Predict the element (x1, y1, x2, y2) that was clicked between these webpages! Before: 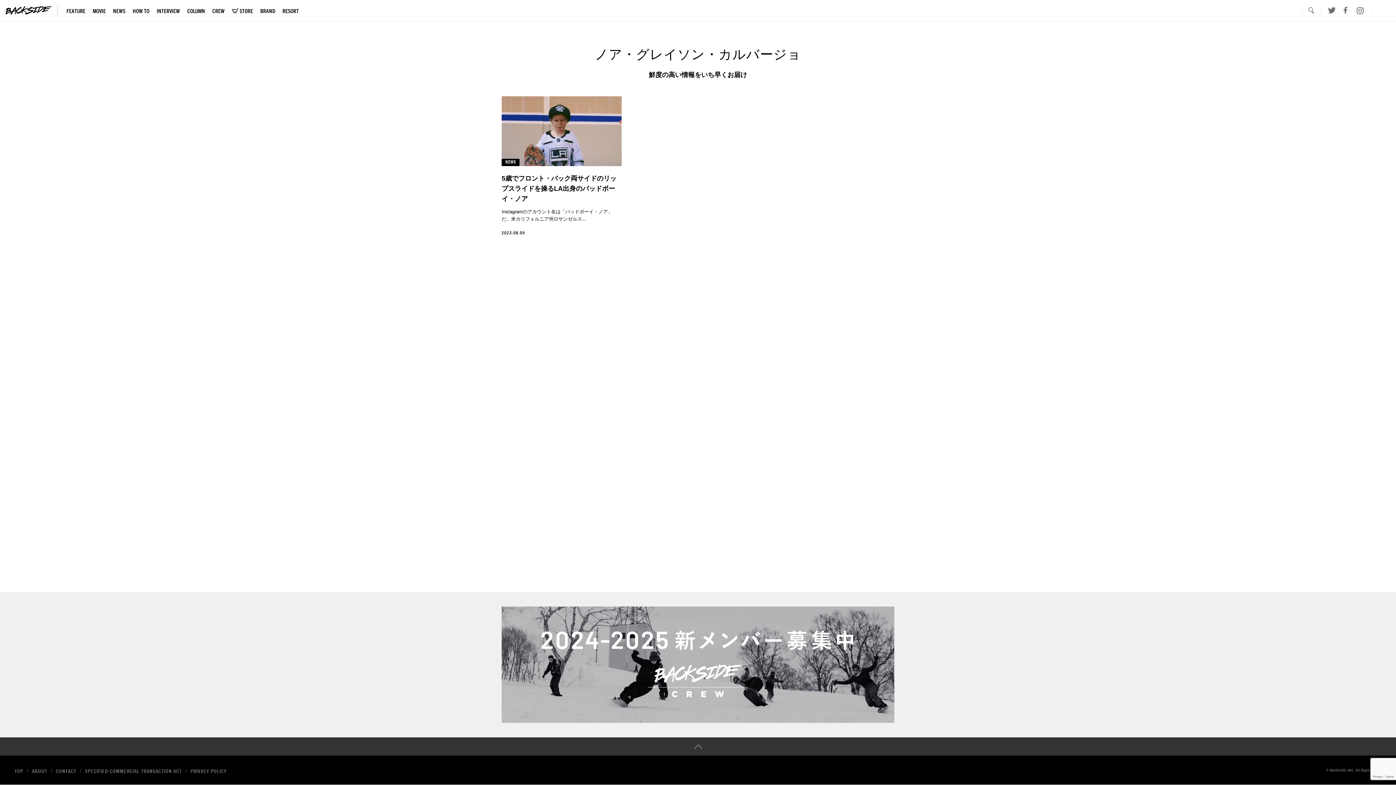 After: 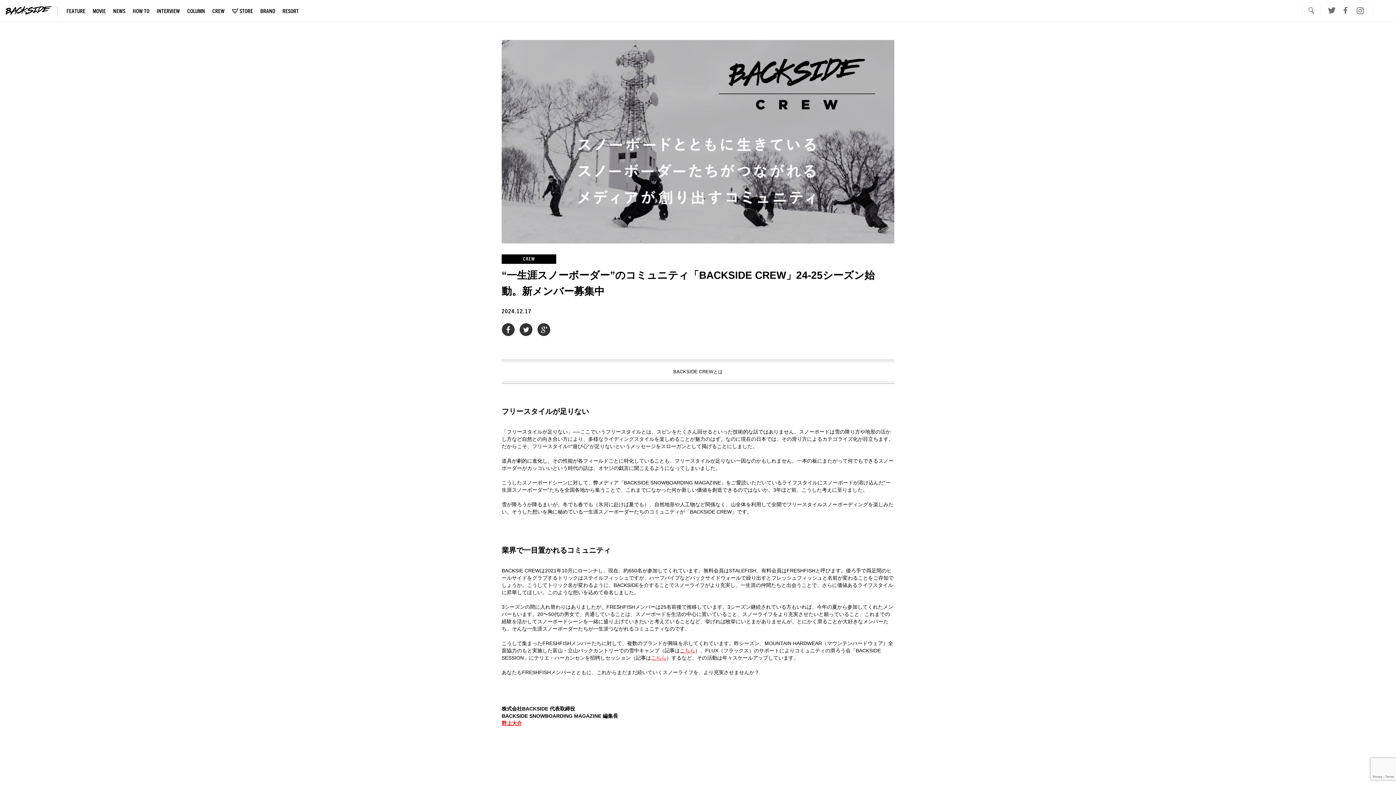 Action: bbox: (501, 606, 894, 723)